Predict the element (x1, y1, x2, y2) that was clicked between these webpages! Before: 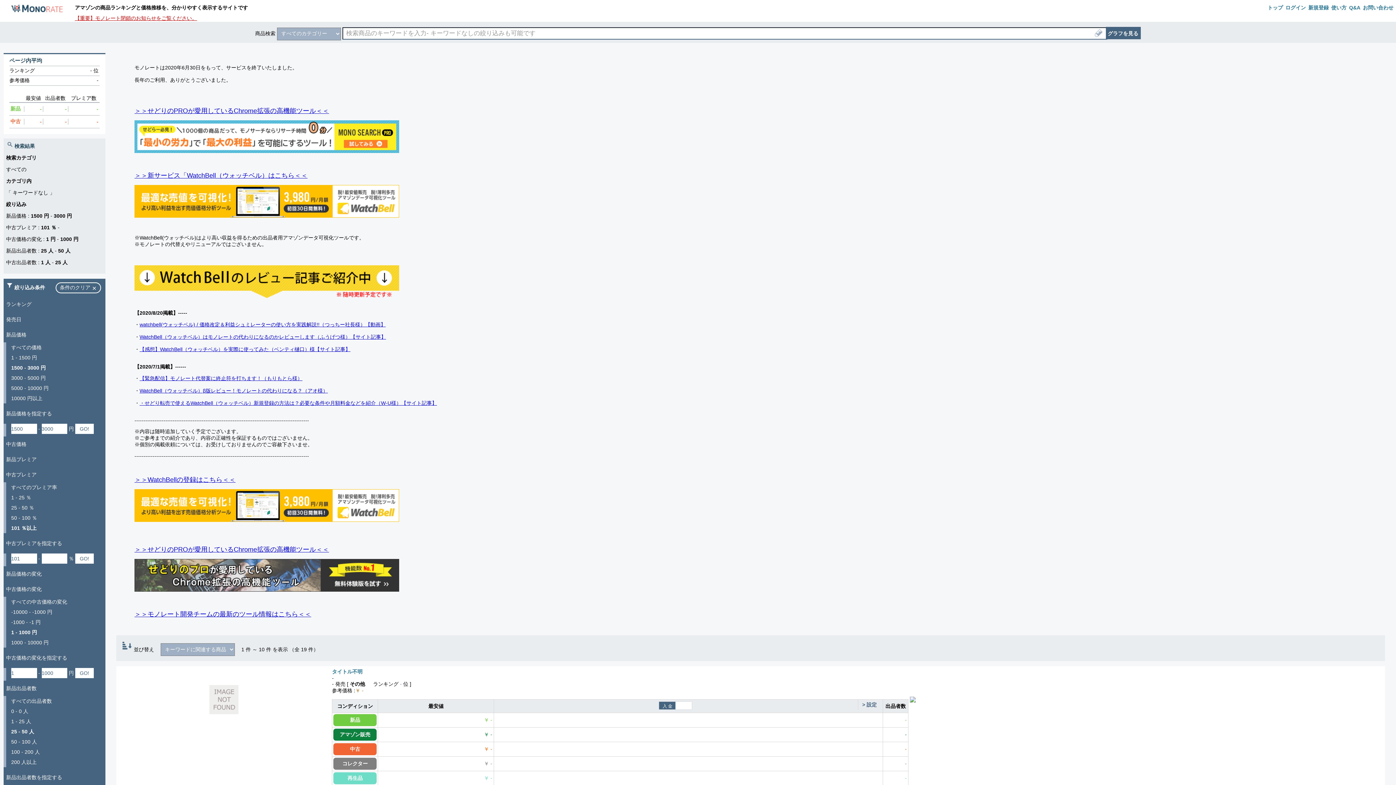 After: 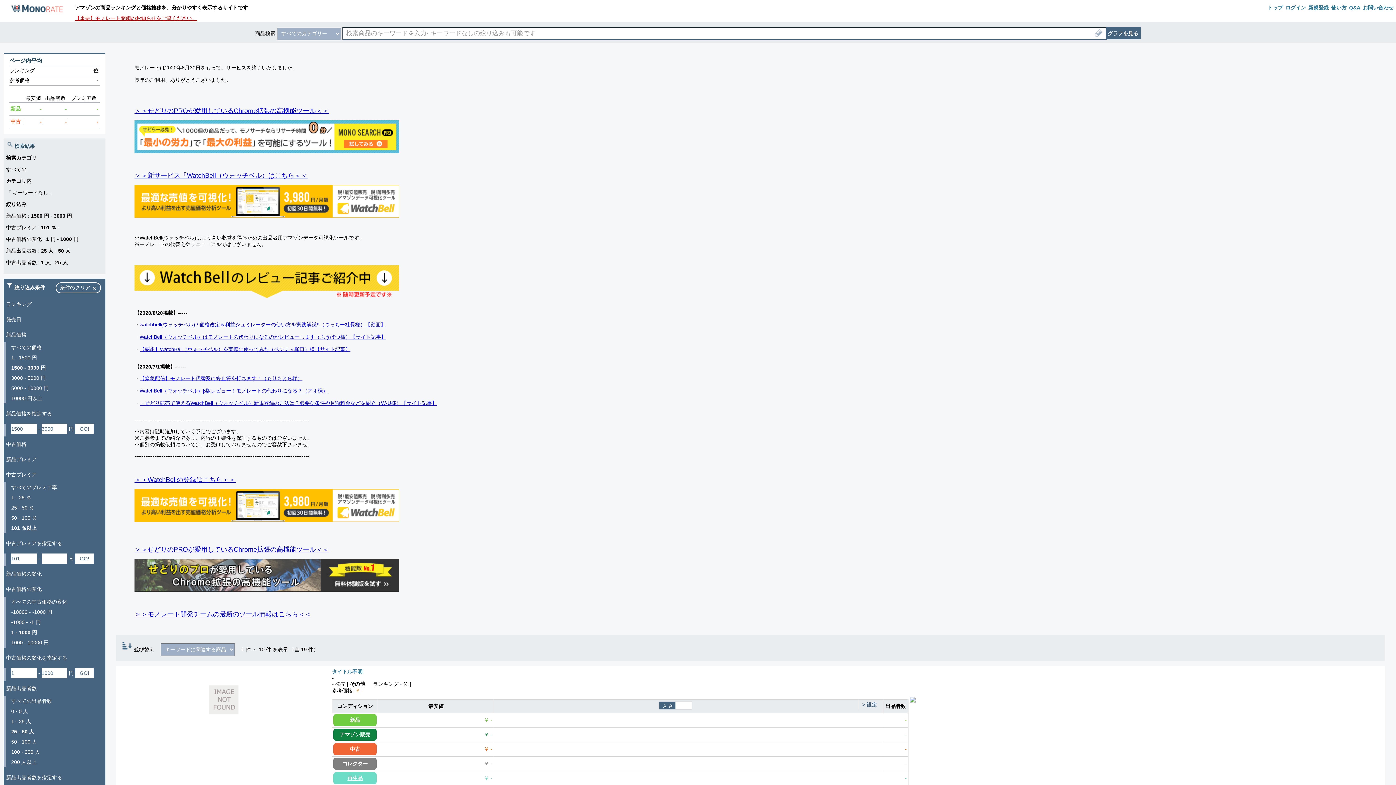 Action: bbox: (333, 772, 376, 784) label: 再生品